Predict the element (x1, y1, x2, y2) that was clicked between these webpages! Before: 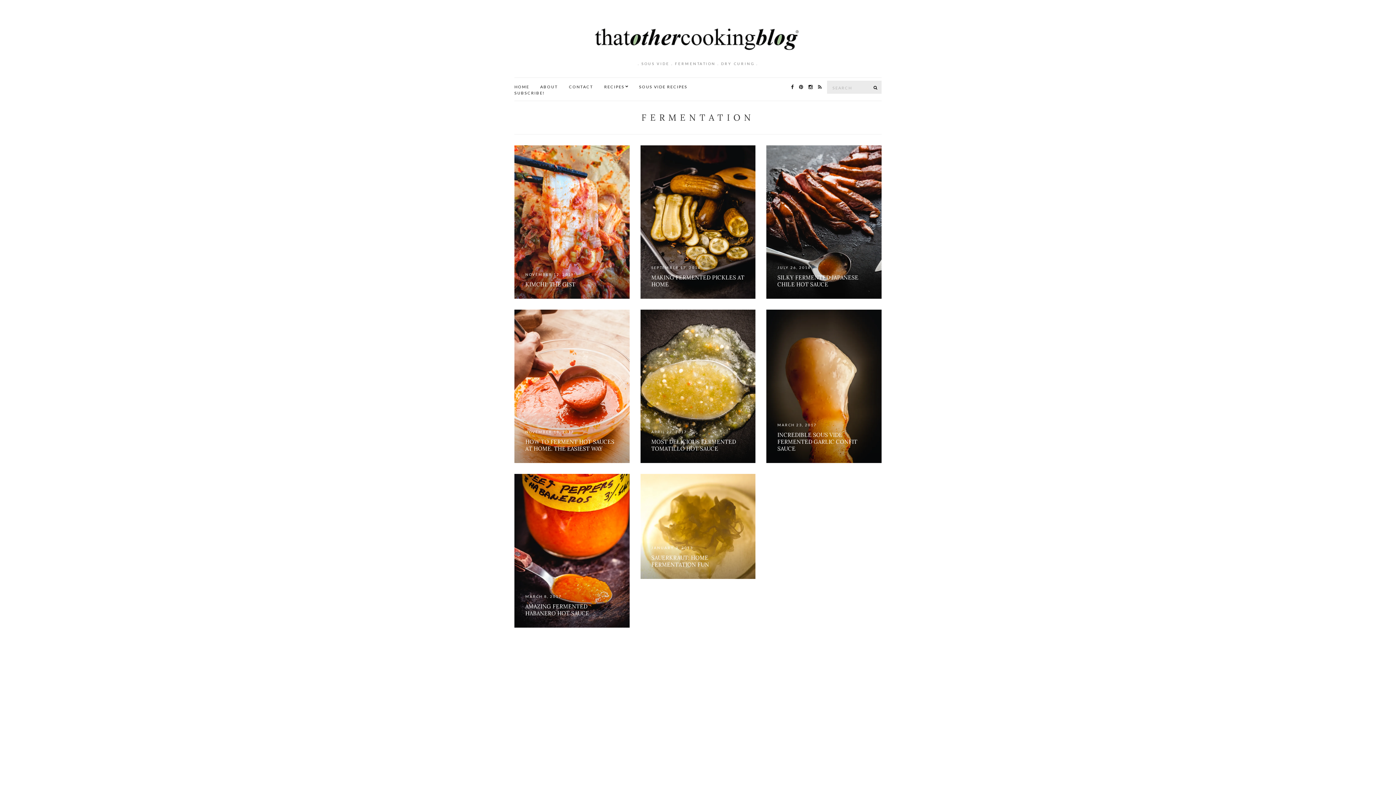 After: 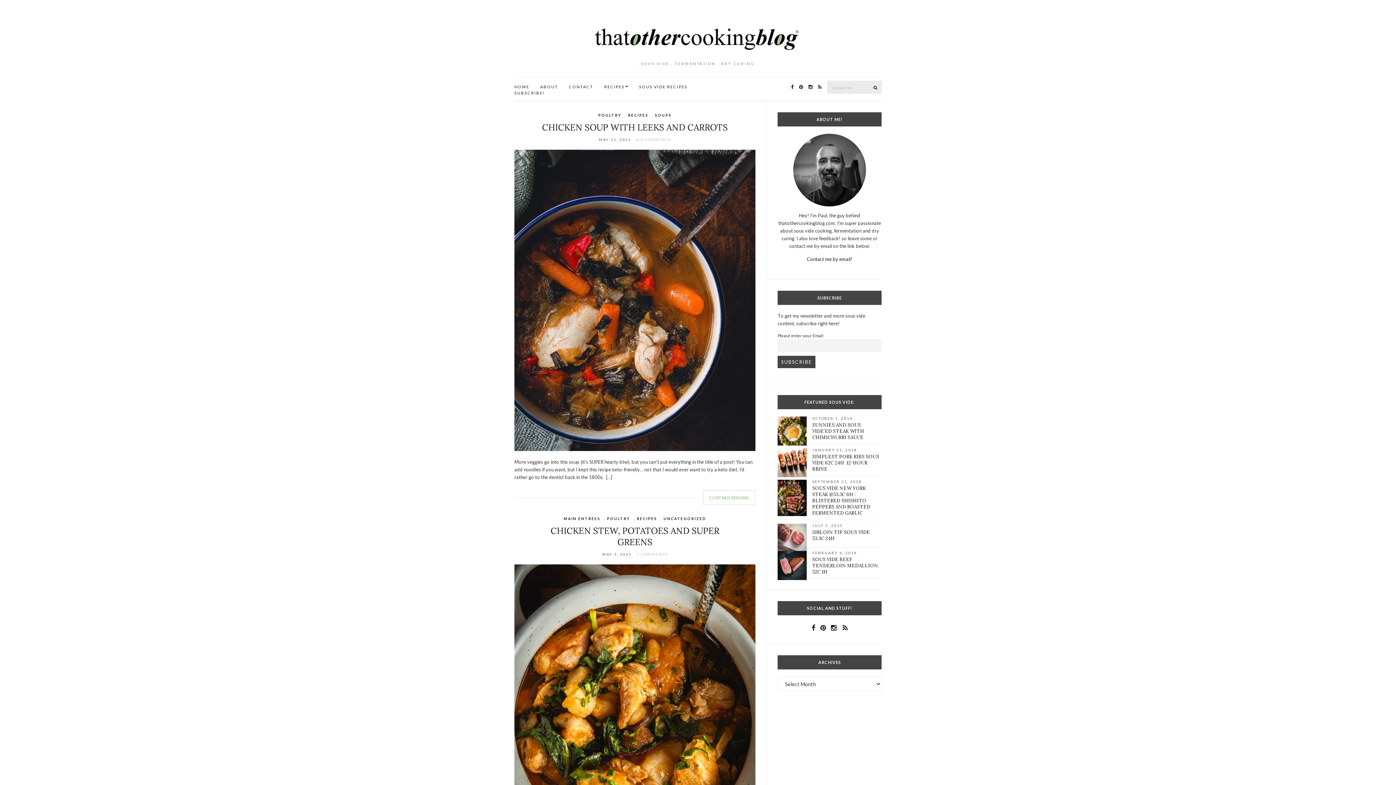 Action: bbox: (525, 10, 870, 55)